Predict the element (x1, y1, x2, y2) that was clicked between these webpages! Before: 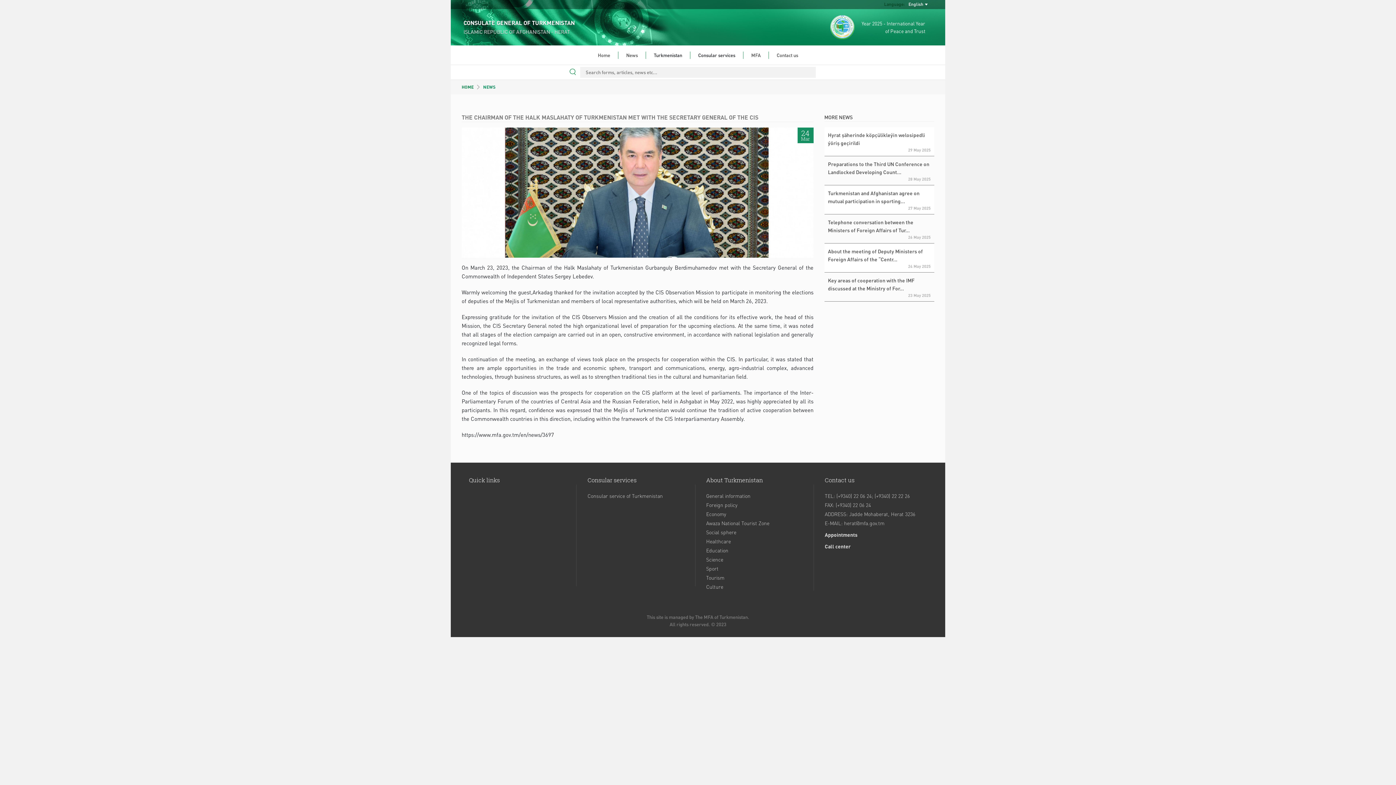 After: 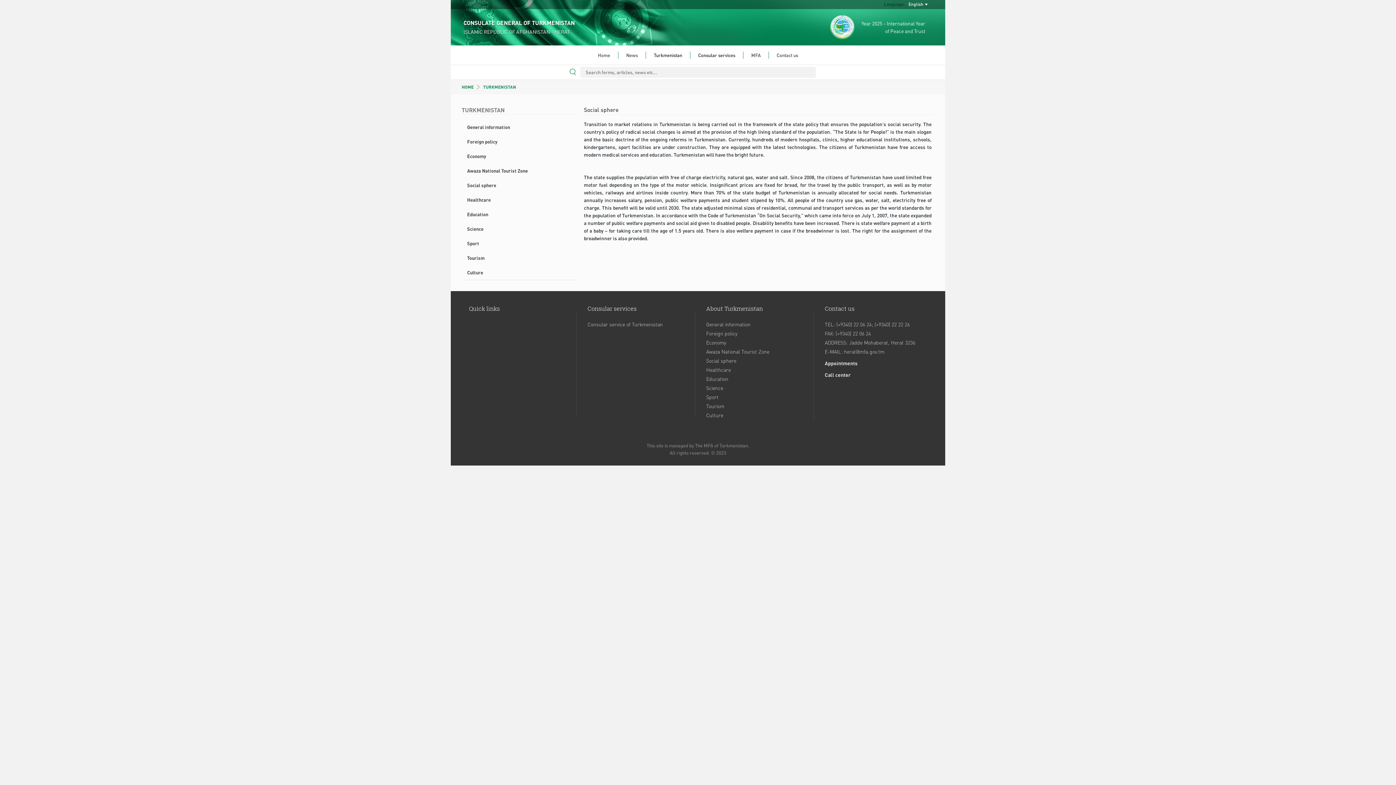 Action: label: Social sphere bbox: (706, 528, 736, 535)